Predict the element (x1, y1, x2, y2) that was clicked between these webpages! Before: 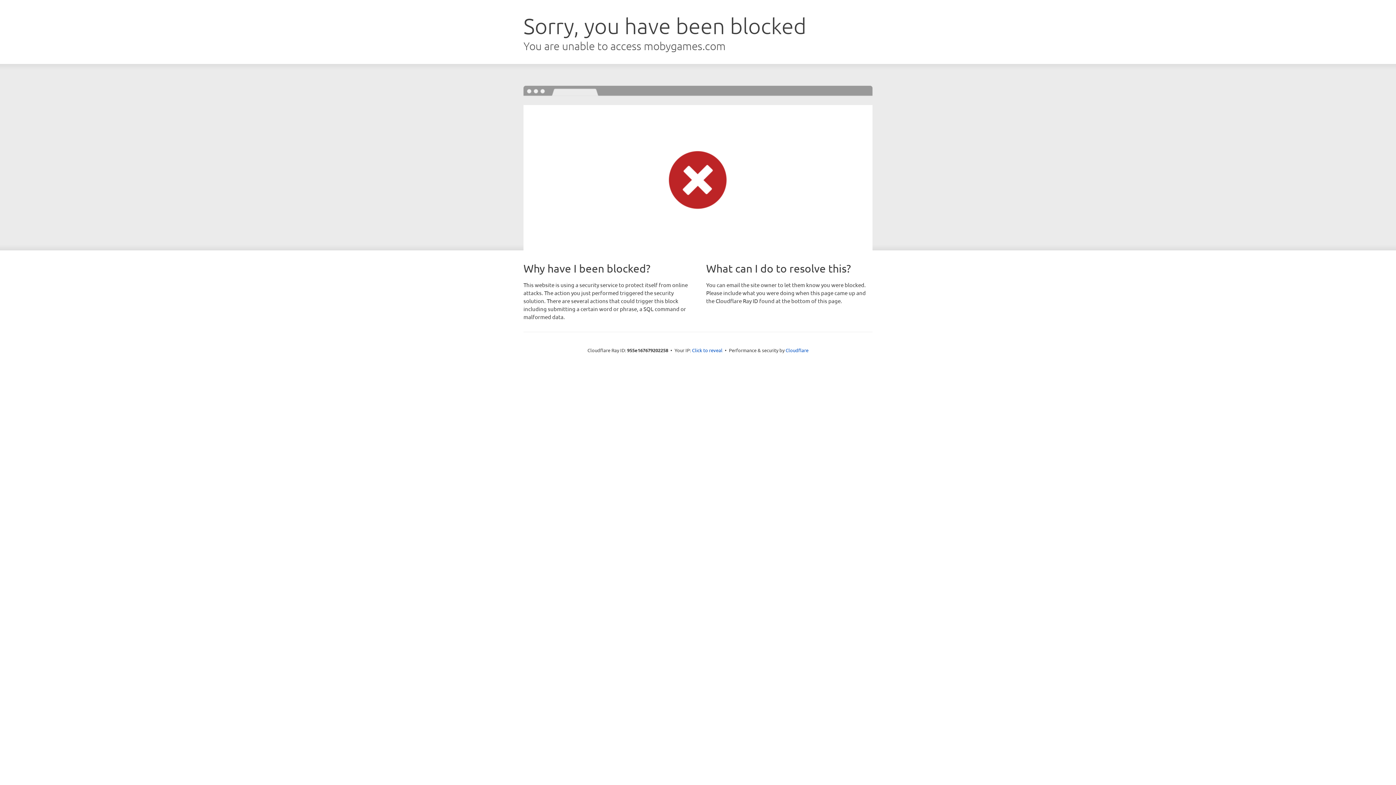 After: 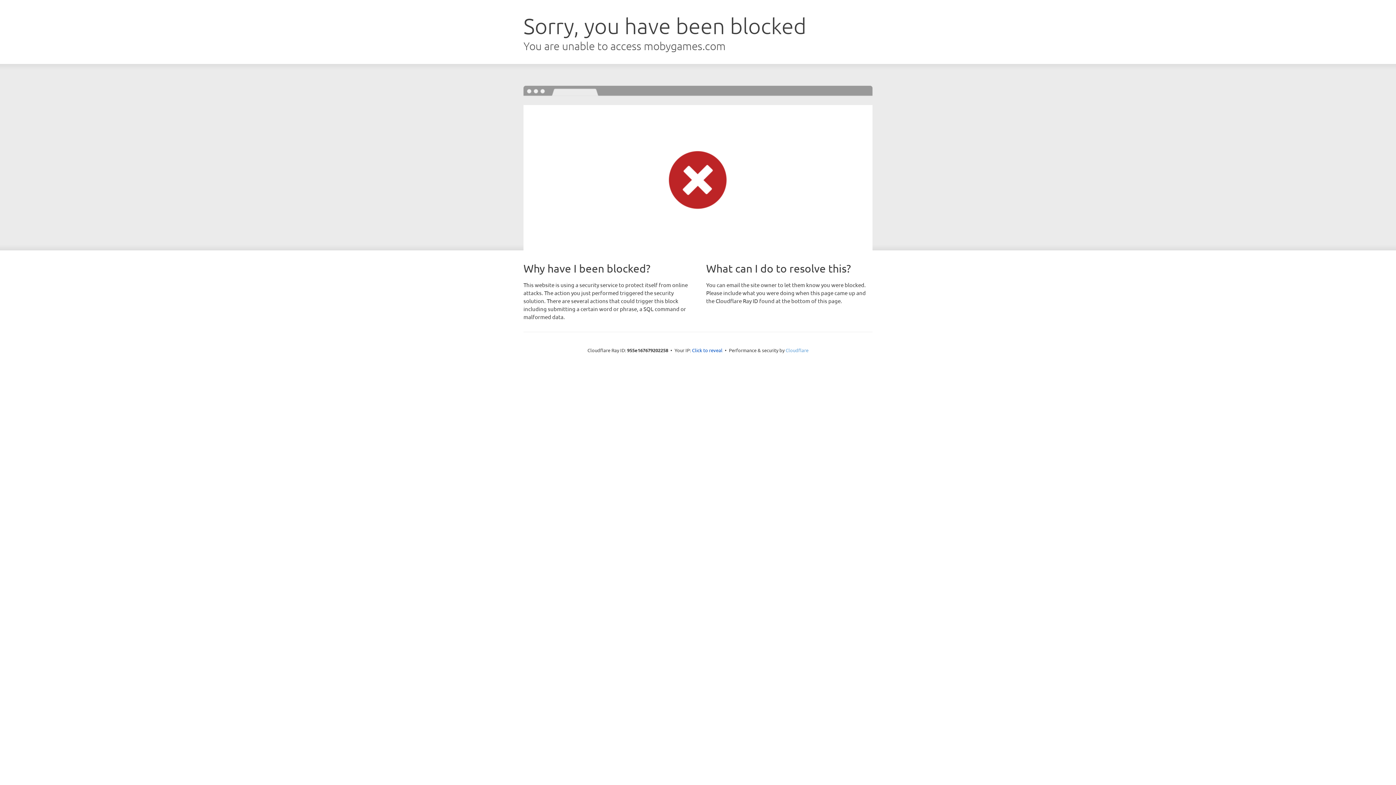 Action: bbox: (785, 347, 808, 353) label: Cloudflare